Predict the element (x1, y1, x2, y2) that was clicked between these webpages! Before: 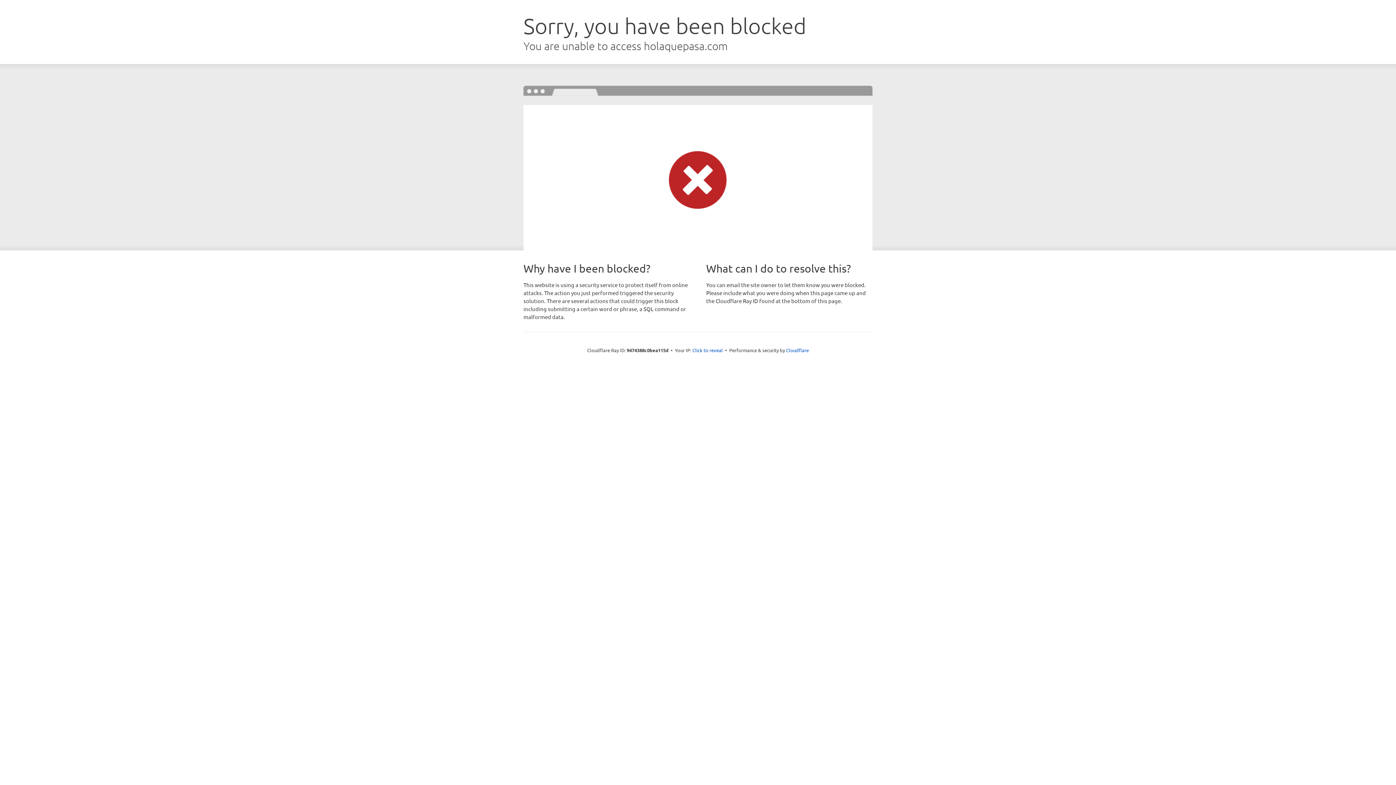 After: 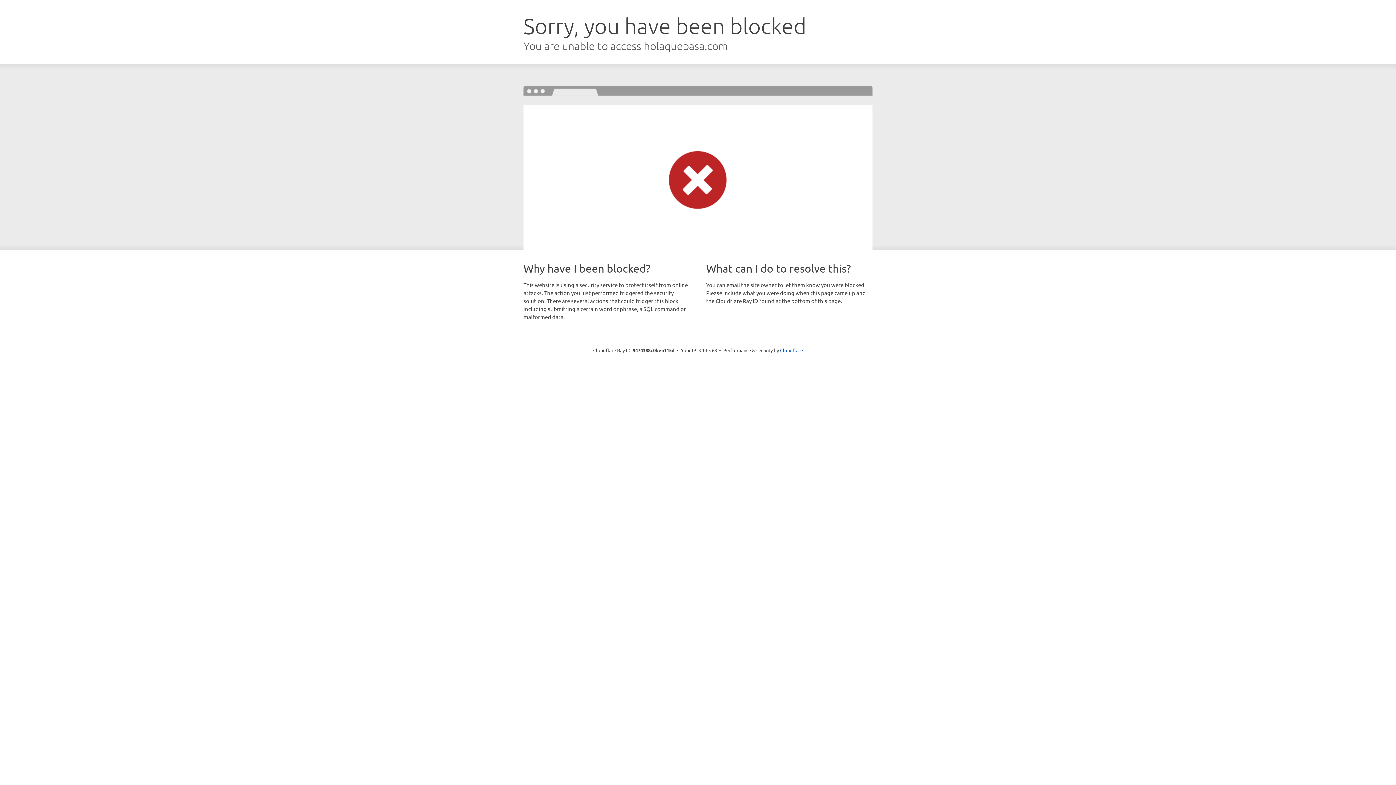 Action: bbox: (692, 346, 723, 353) label: Click to reveal